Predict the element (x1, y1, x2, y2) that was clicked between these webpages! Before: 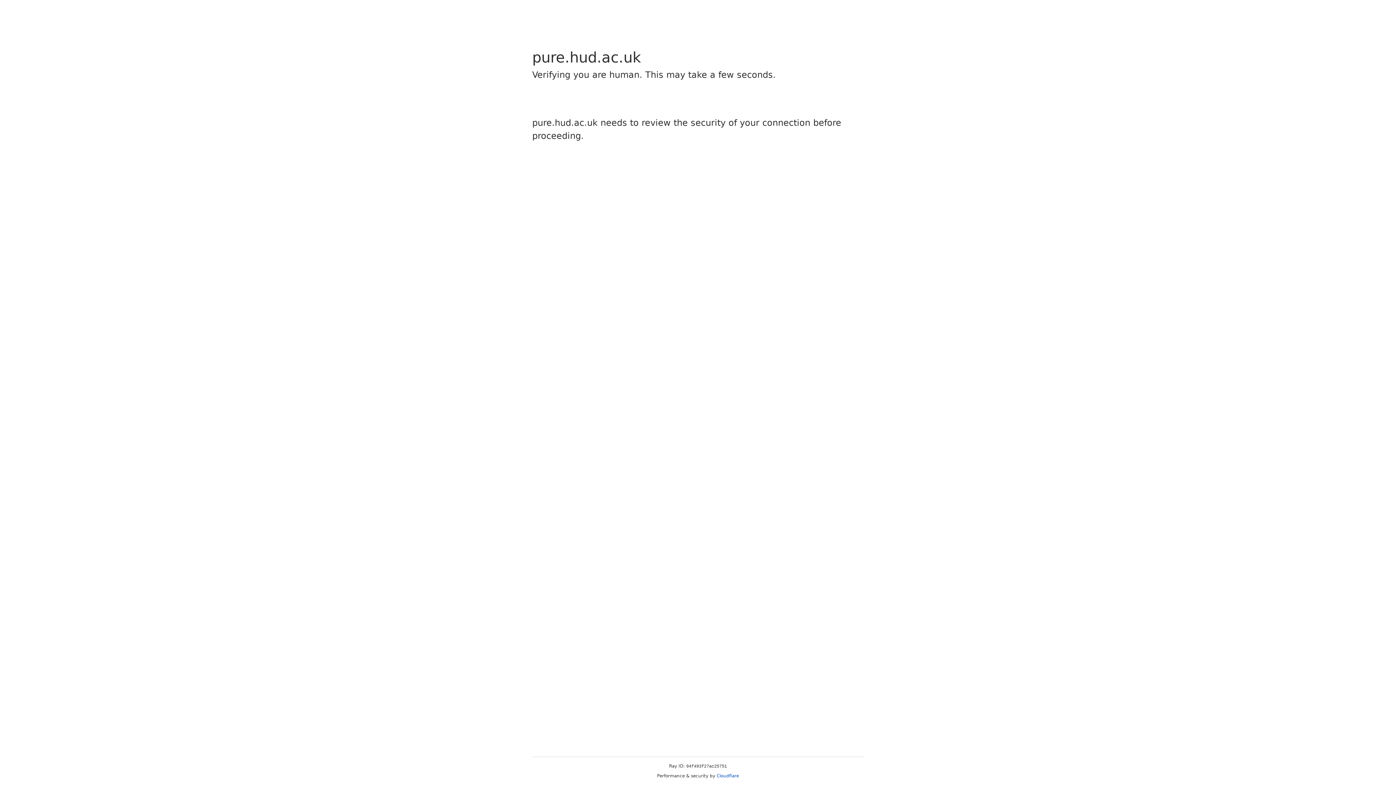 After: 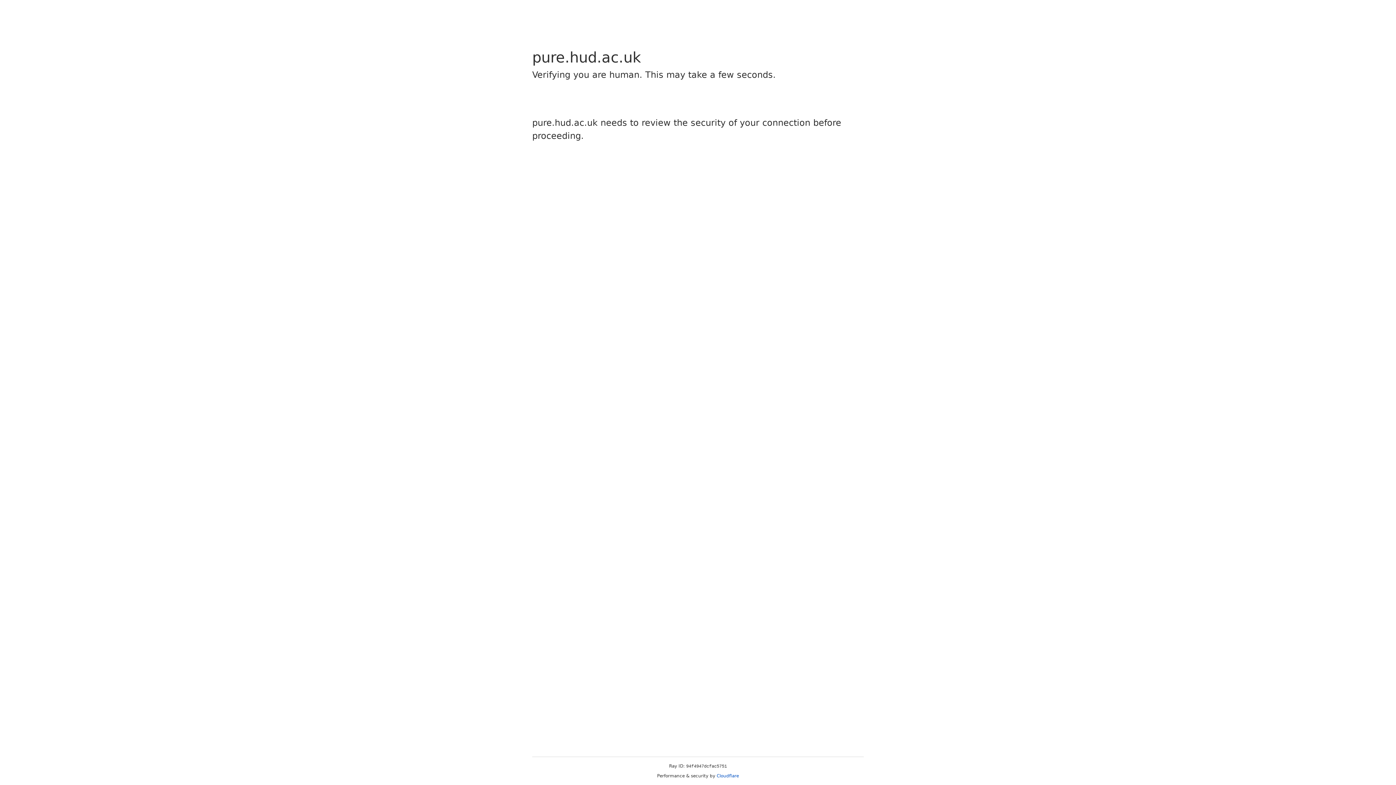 Action: bbox: (716, 773, 739, 778) label: Cloudflare